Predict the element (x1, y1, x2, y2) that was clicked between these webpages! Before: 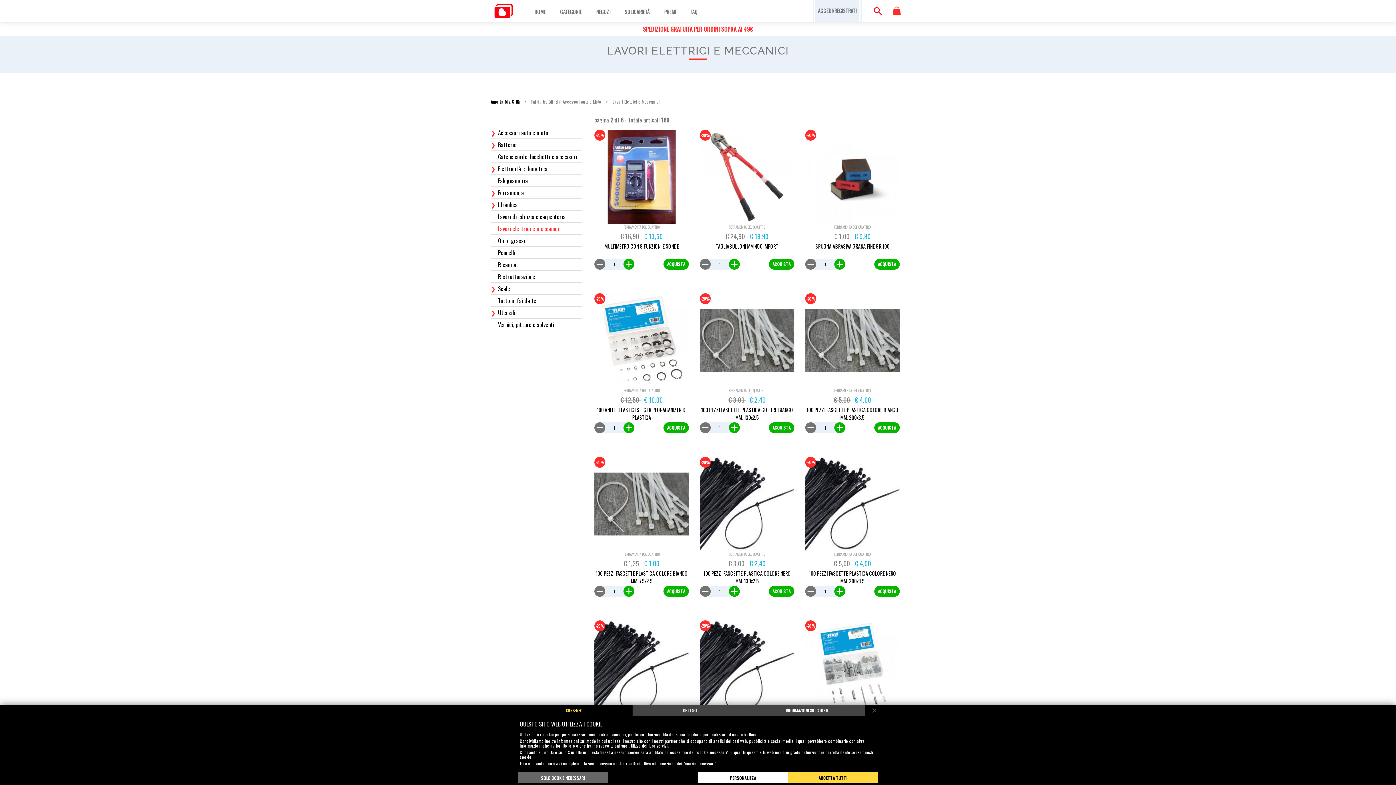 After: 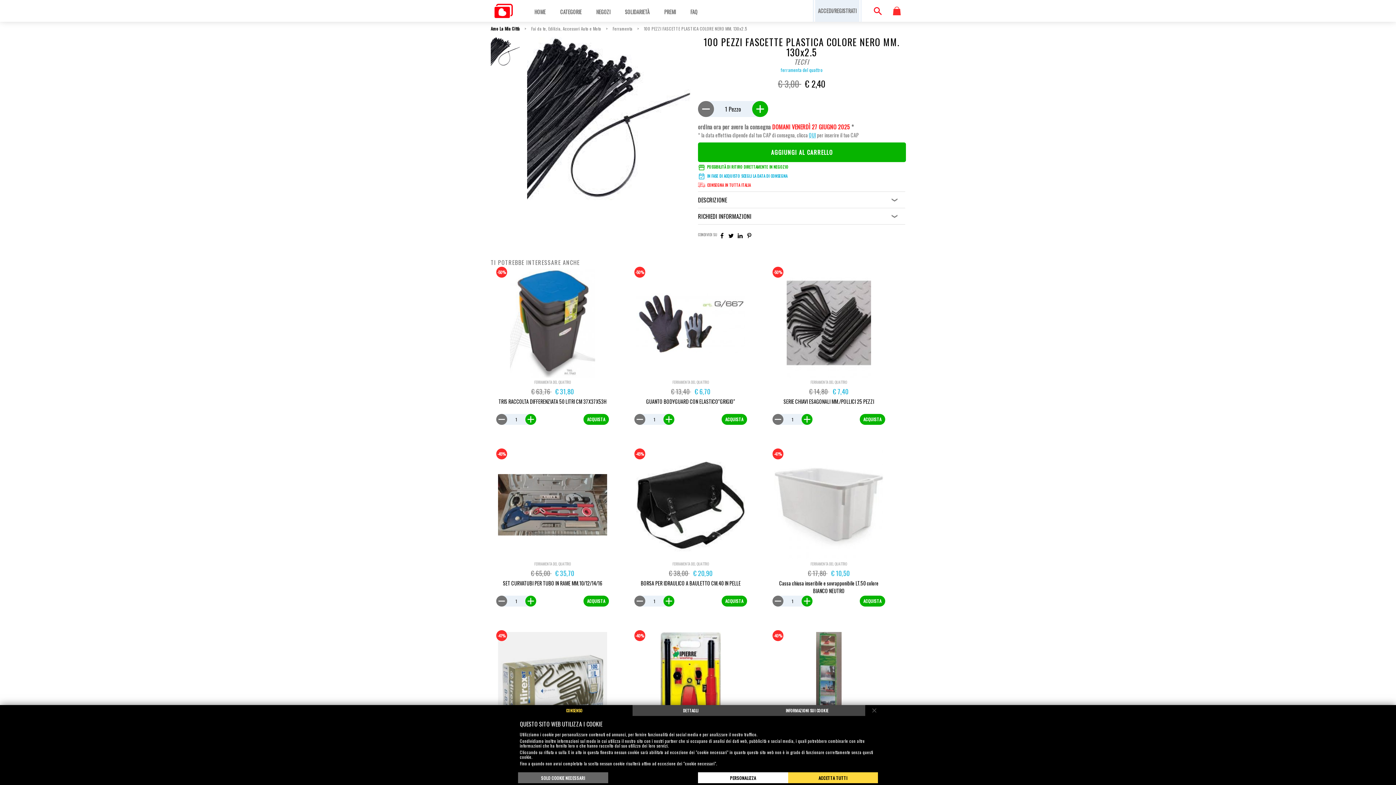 Action: bbox: (699, 569, 794, 585) label: 100 PEZZI FASCETTE PLASTICA COLORE NERO MM. 130x2.5